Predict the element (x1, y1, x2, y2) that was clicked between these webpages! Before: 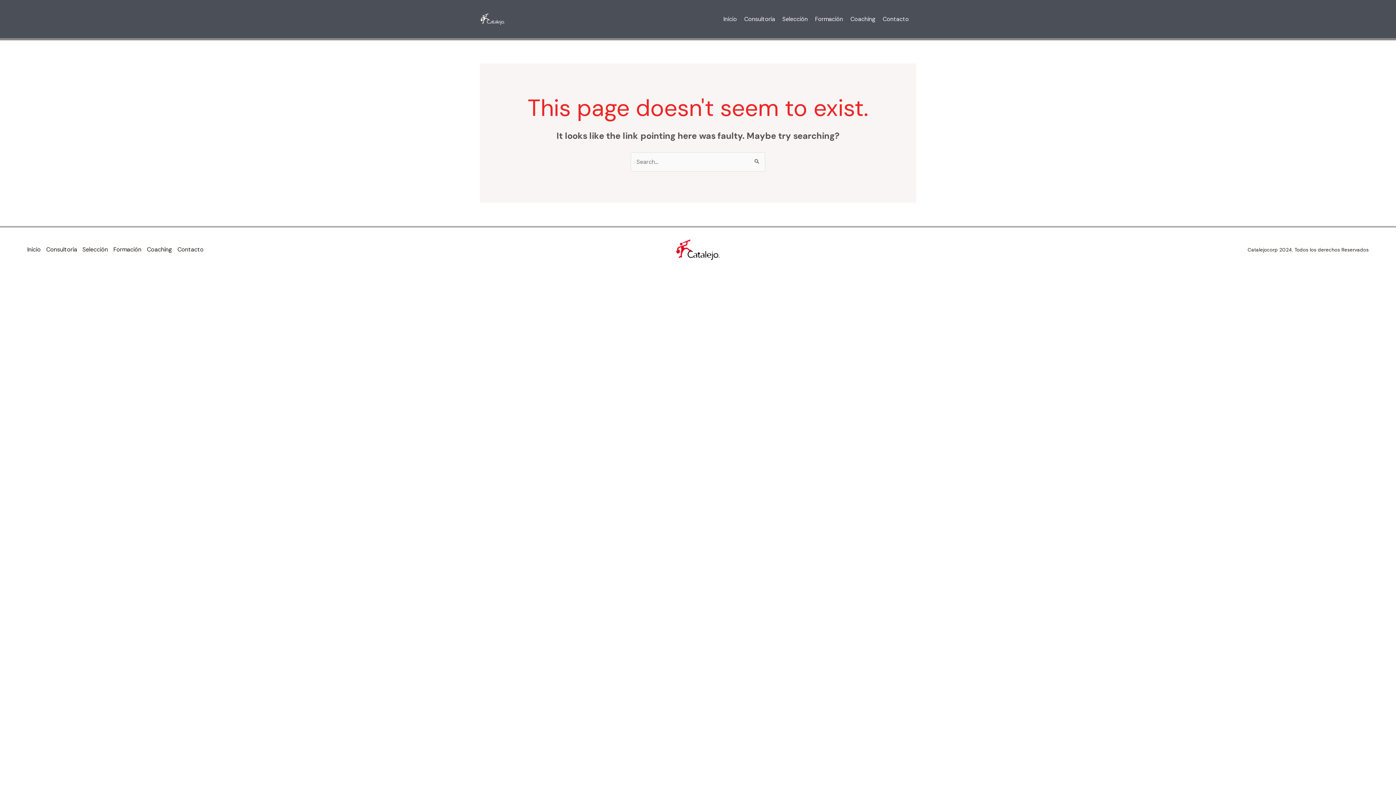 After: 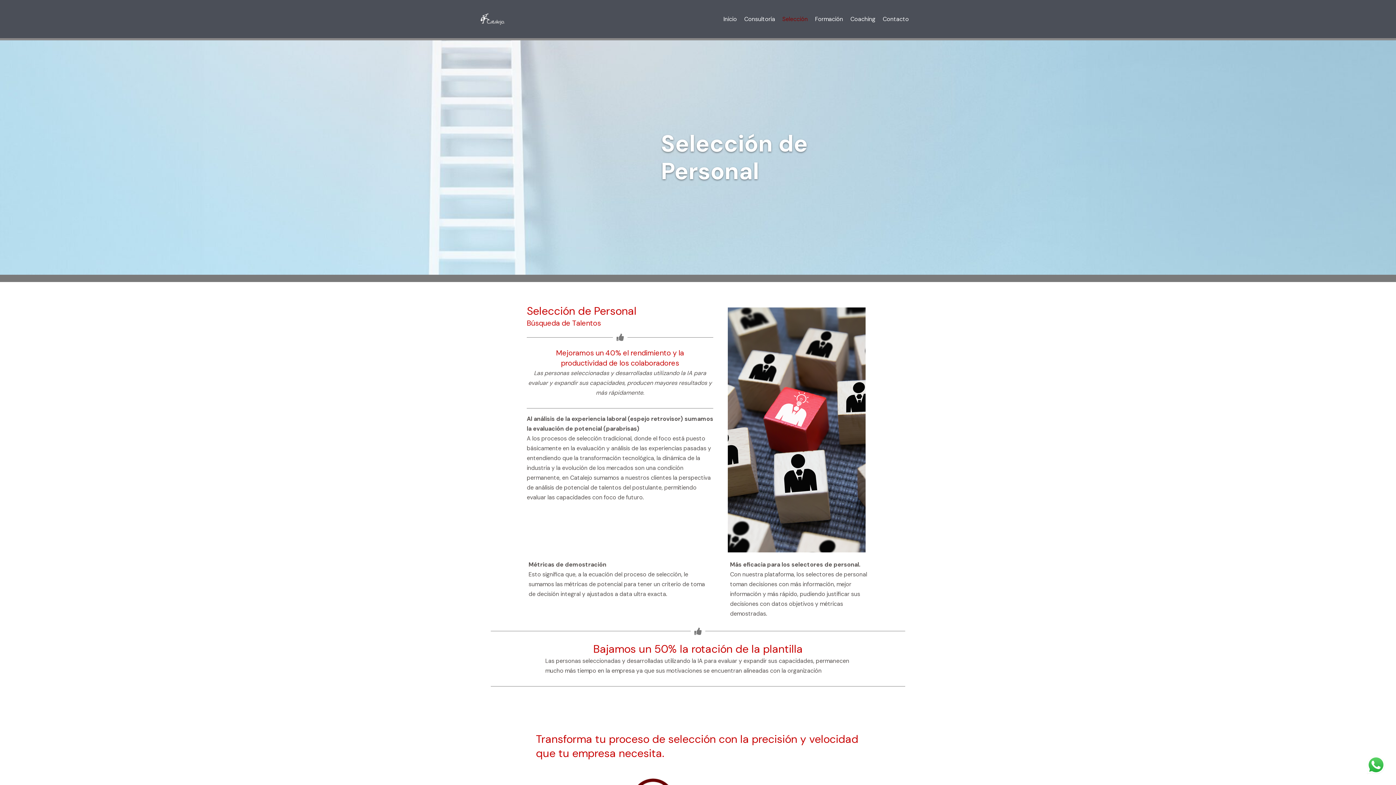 Action: bbox: (778, 3, 811, 34) label: Selección